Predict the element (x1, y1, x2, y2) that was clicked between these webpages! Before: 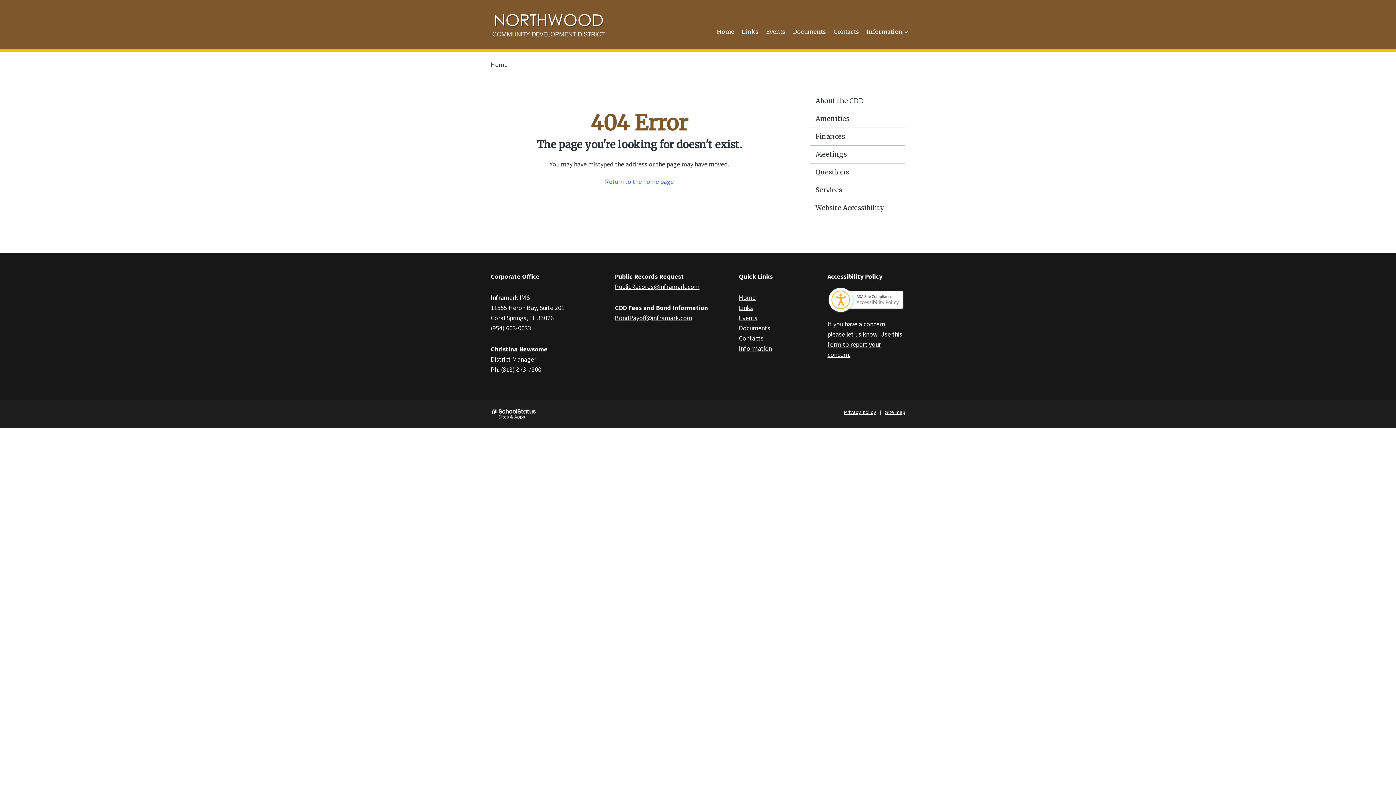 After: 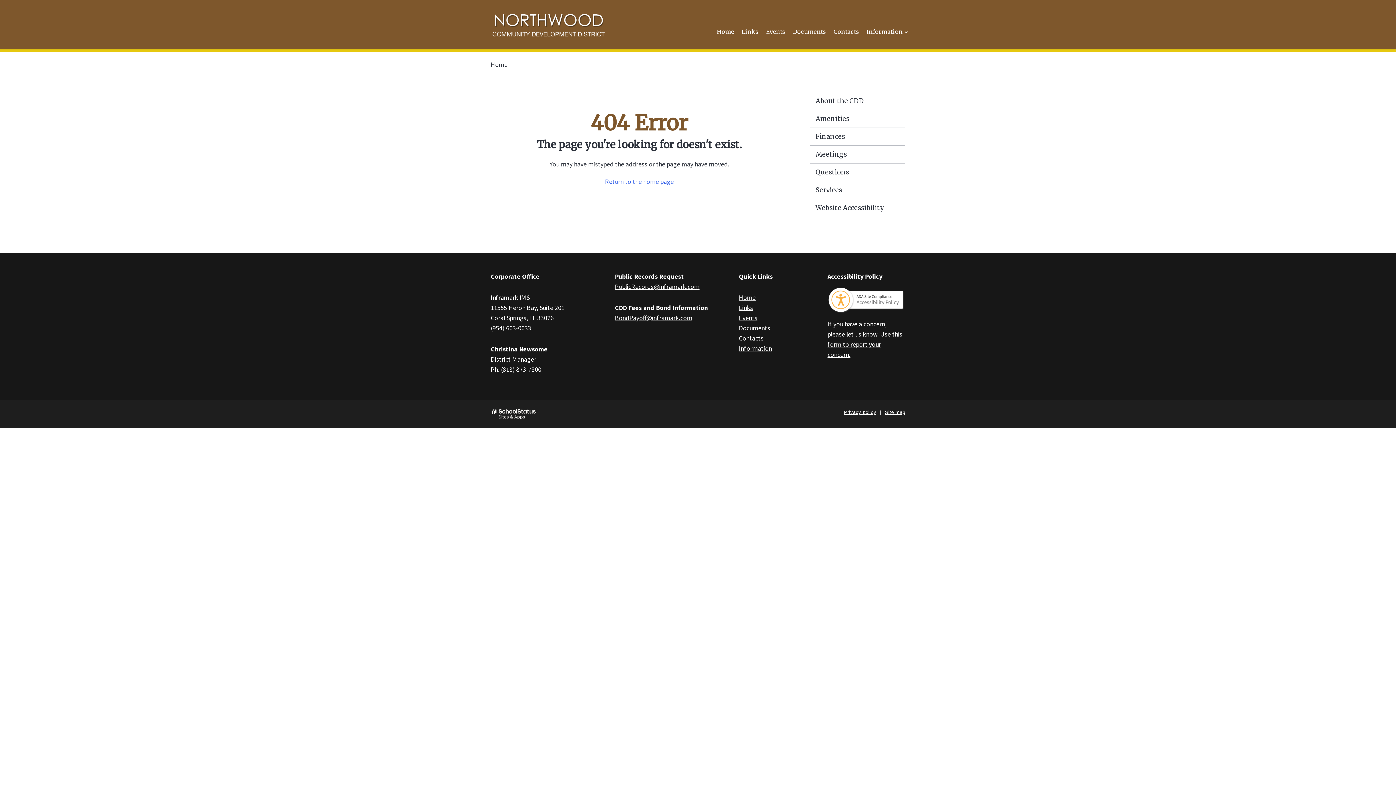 Action: bbox: (490, 345, 547, 353) label: Christina Newsome